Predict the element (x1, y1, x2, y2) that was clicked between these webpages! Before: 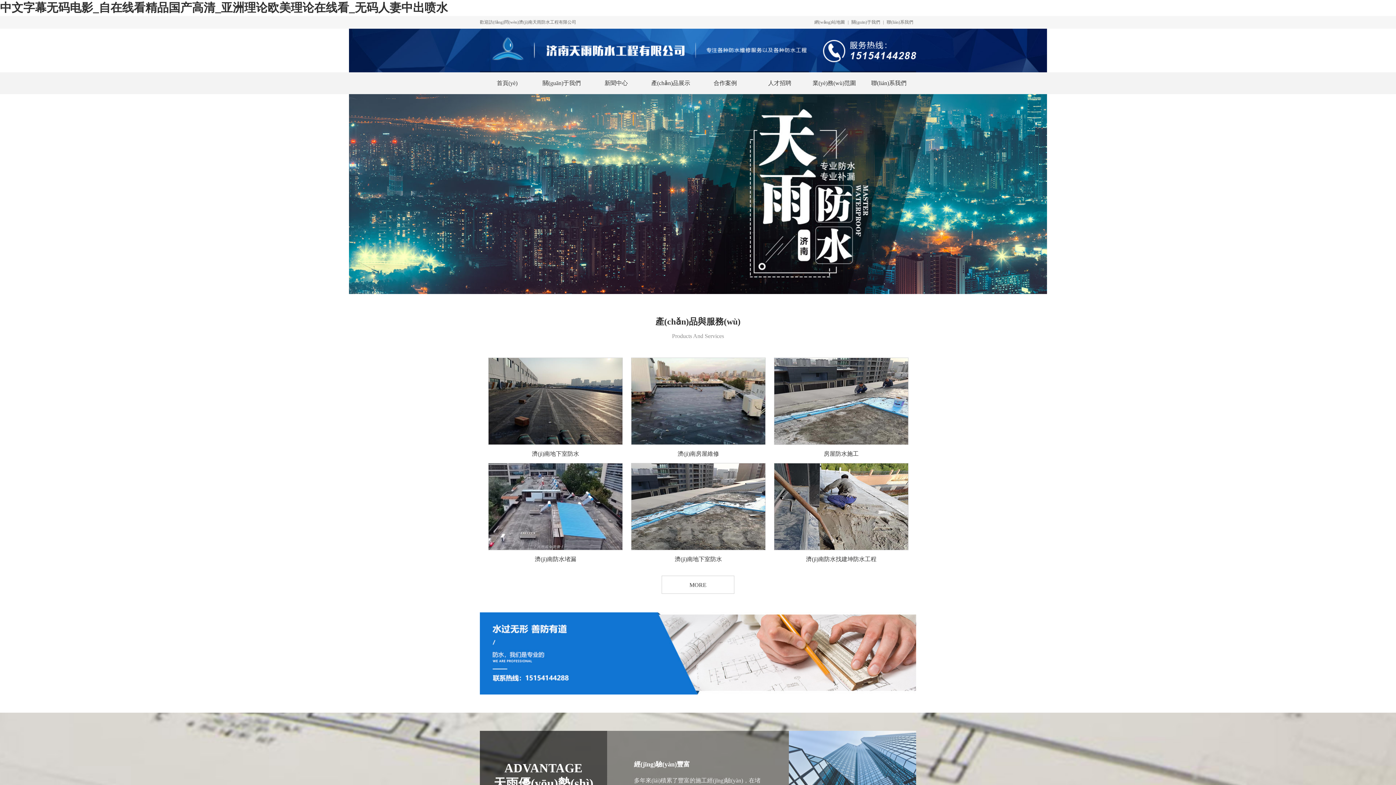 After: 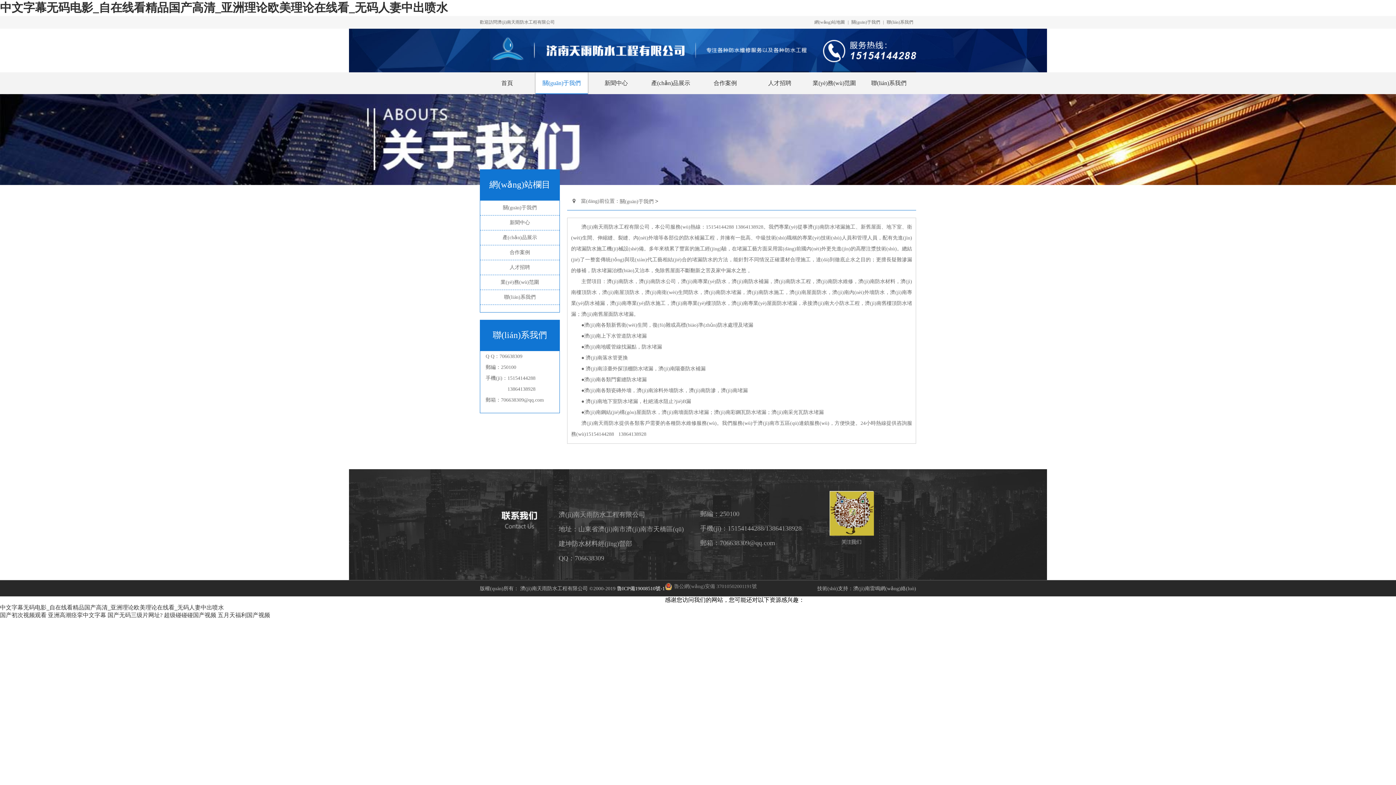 Action: bbox: (851, 16, 880, 28) label: 關(guān)于我們